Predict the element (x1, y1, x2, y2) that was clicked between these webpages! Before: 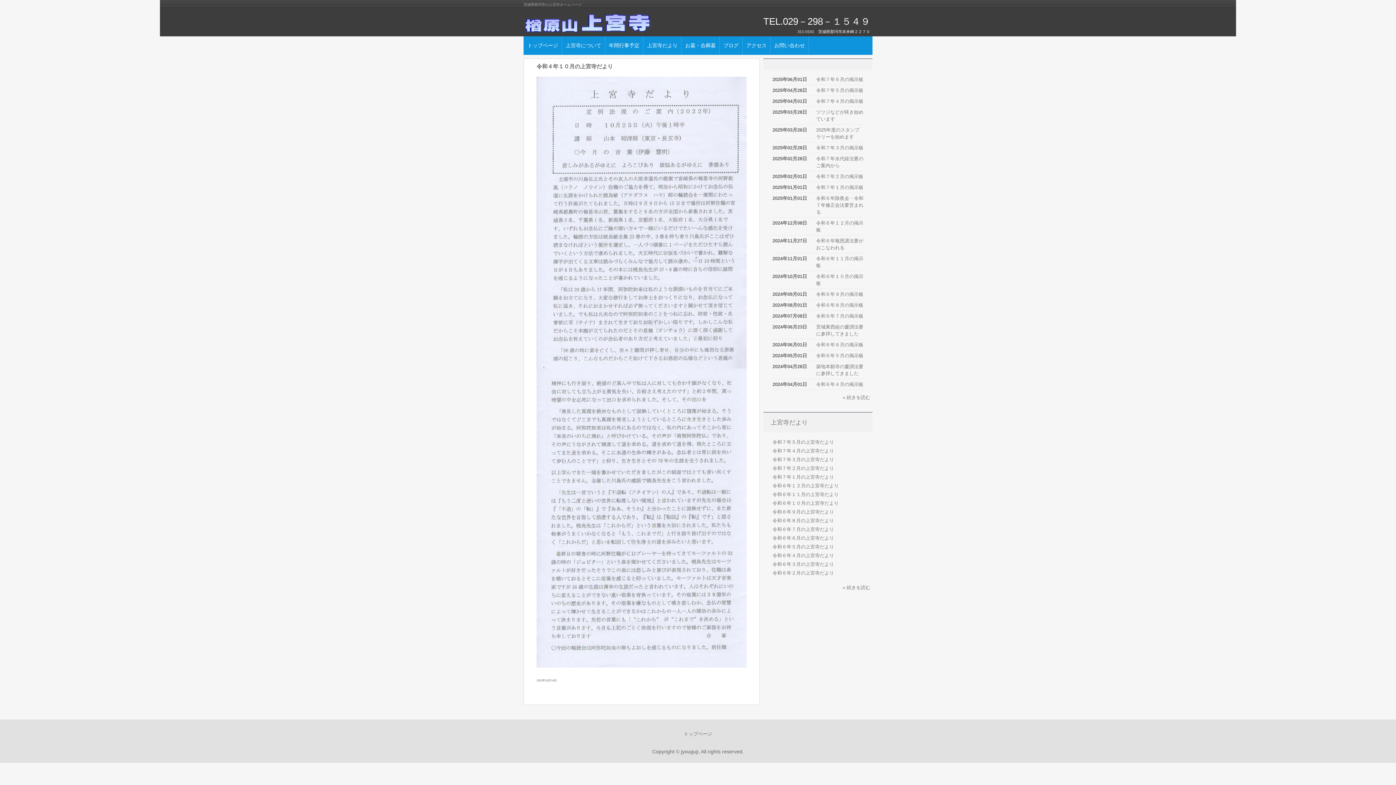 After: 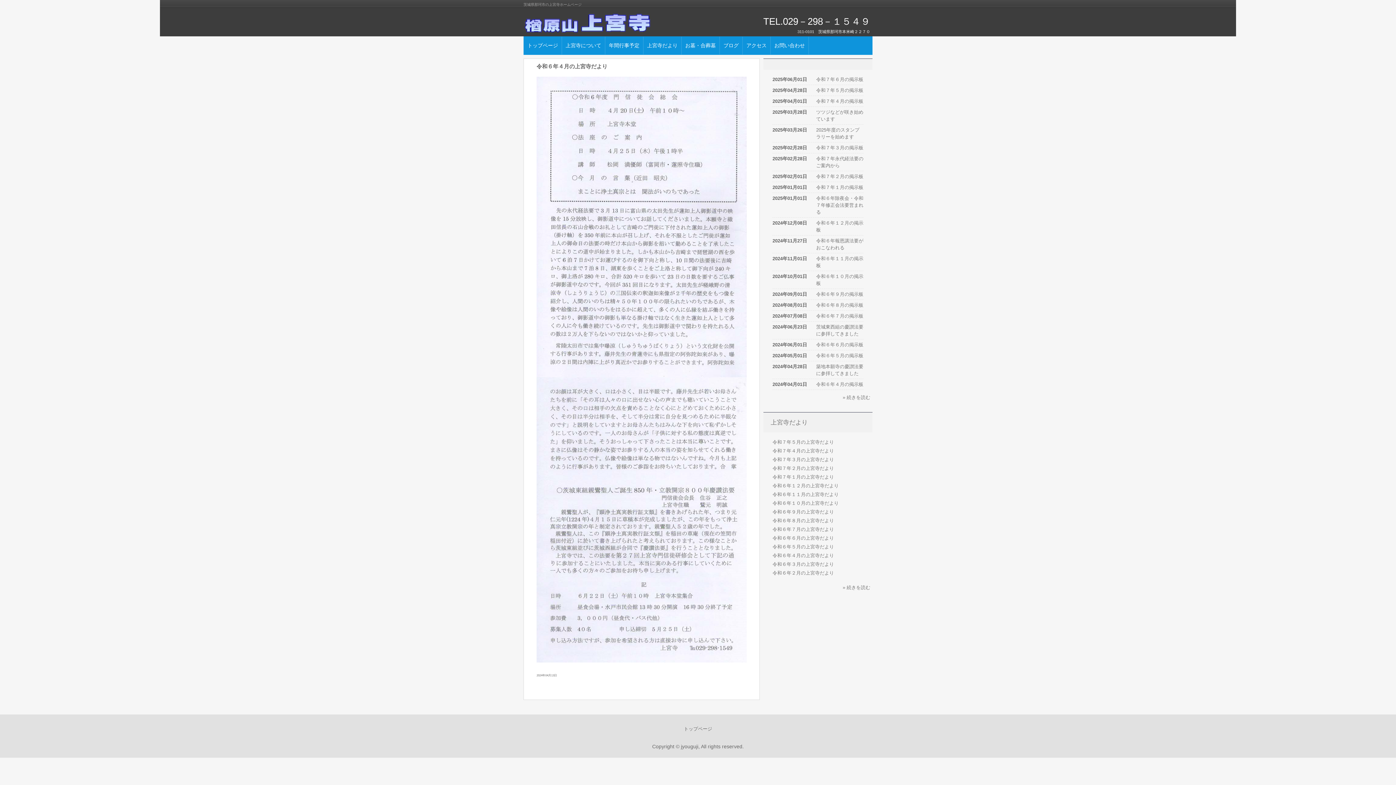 Action: label: 令和６年４月の上宮寺だより bbox: (772, 553, 834, 558)